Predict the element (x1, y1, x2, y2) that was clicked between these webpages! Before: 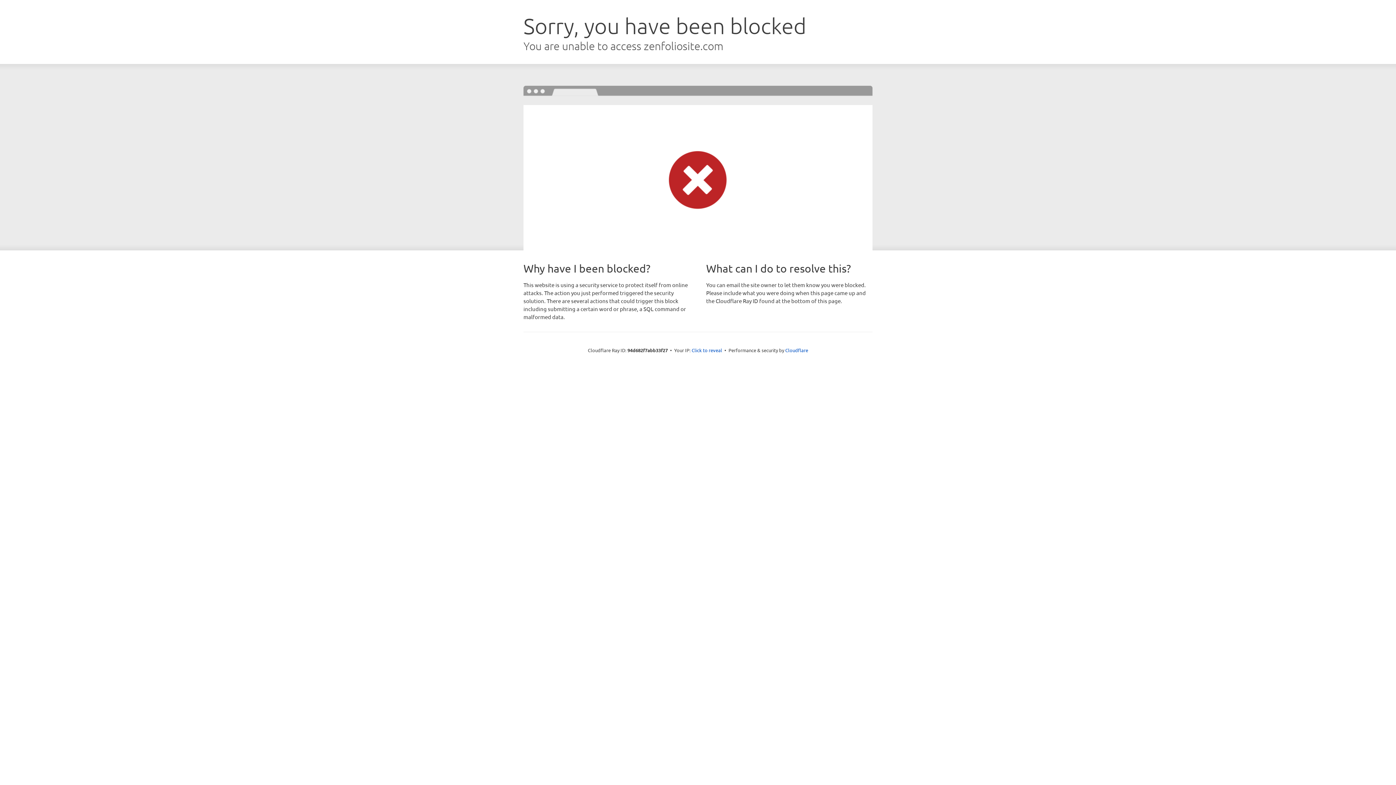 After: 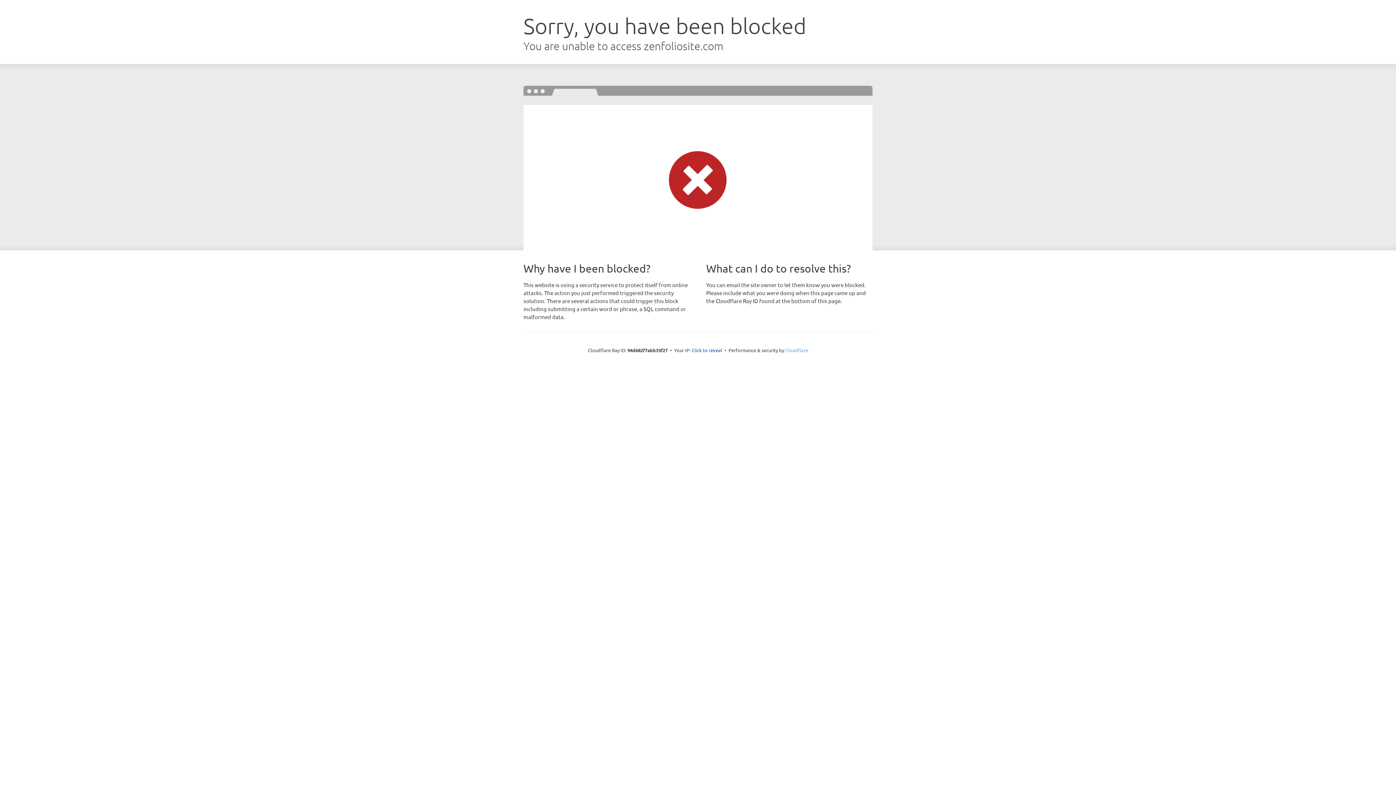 Action: label: Cloudflare bbox: (785, 347, 808, 353)